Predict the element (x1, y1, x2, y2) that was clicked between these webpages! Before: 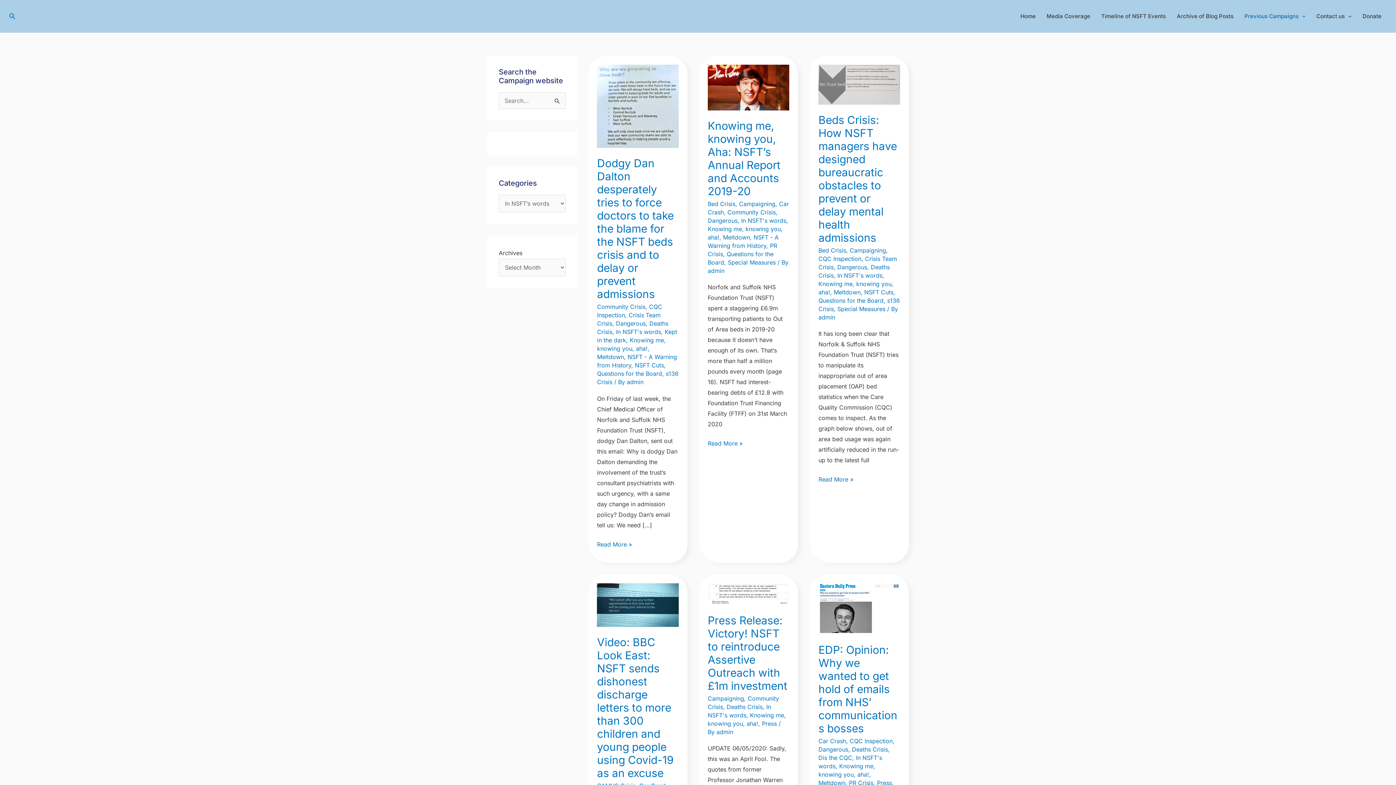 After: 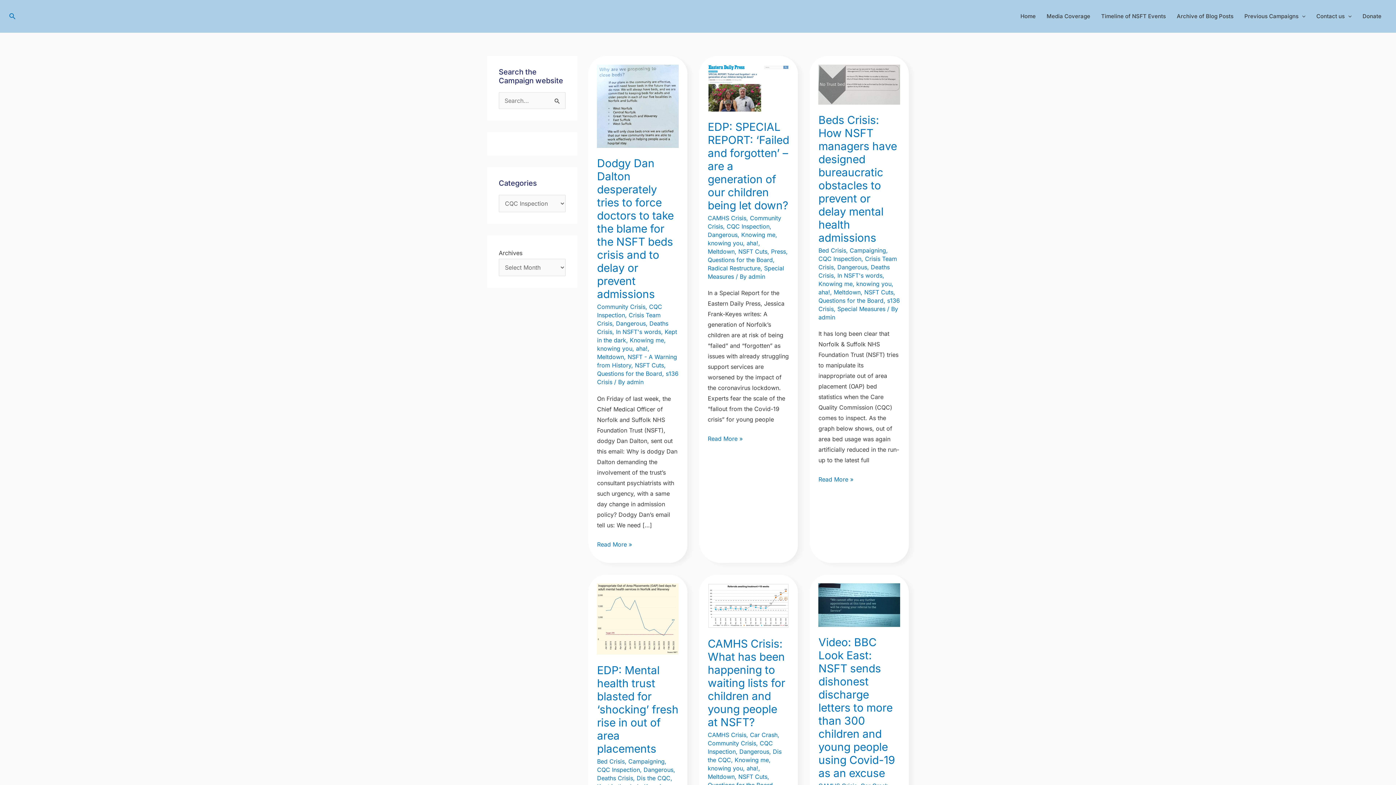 Action: label: CQC Inspection bbox: (818, 255, 861, 262)